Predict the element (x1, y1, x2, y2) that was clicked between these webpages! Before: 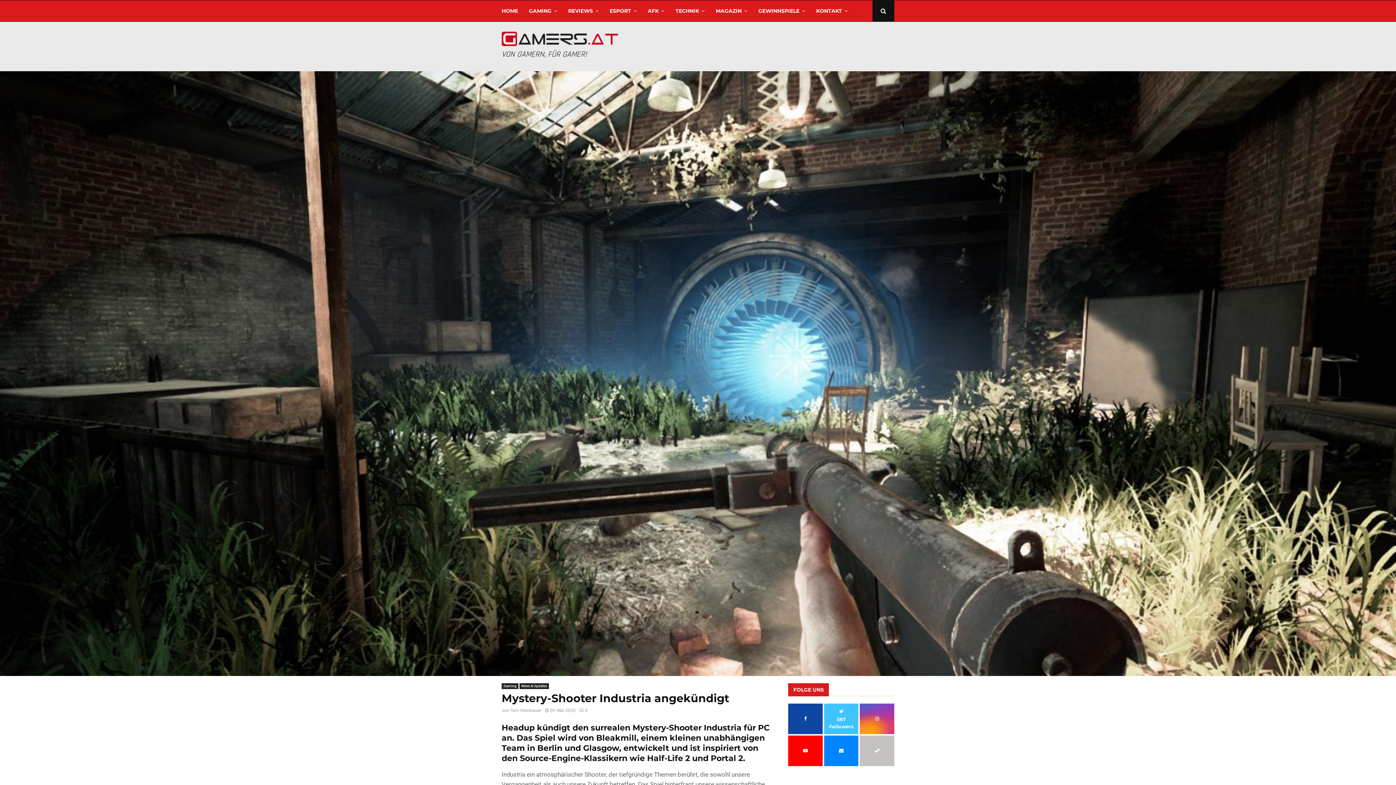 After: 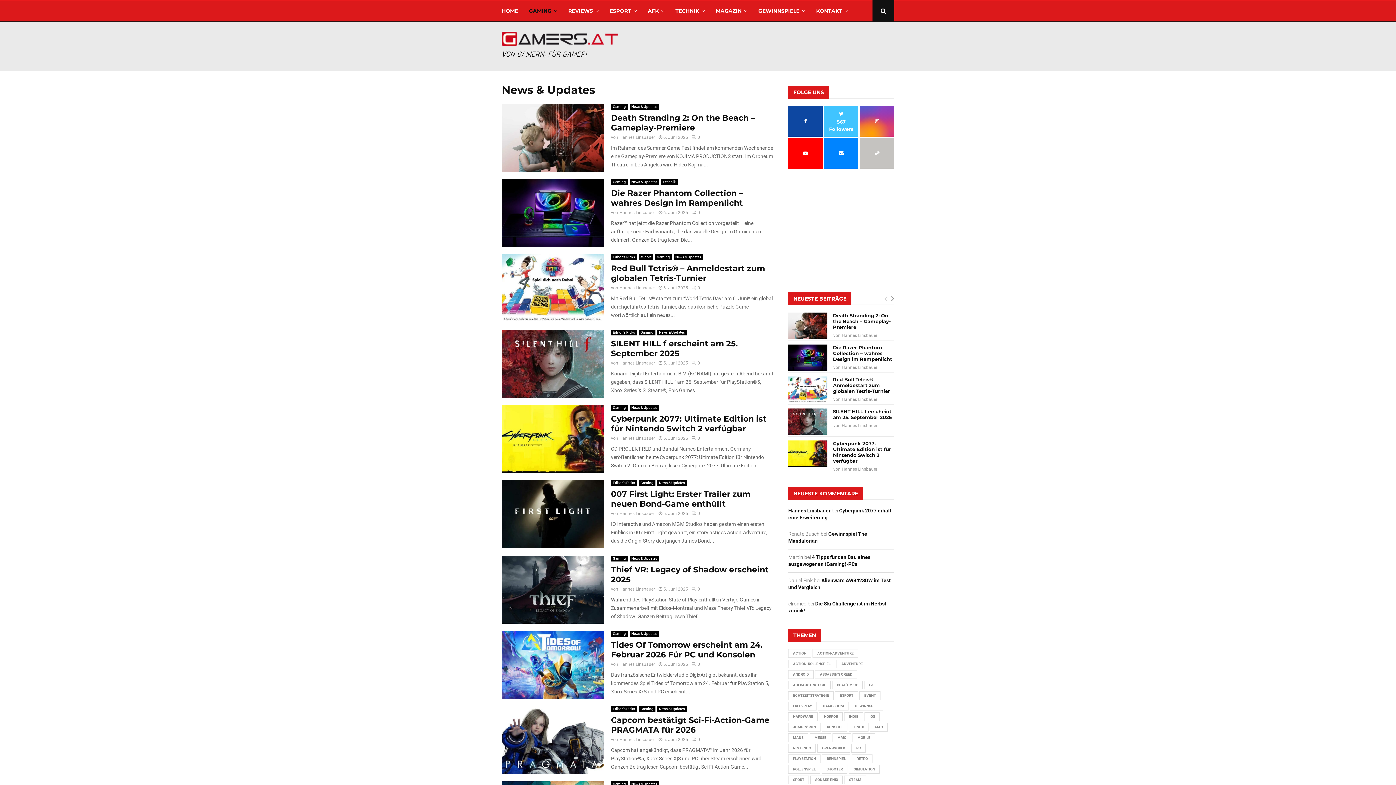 Action: label: News & Updates bbox: (519, 683, 549, 689)